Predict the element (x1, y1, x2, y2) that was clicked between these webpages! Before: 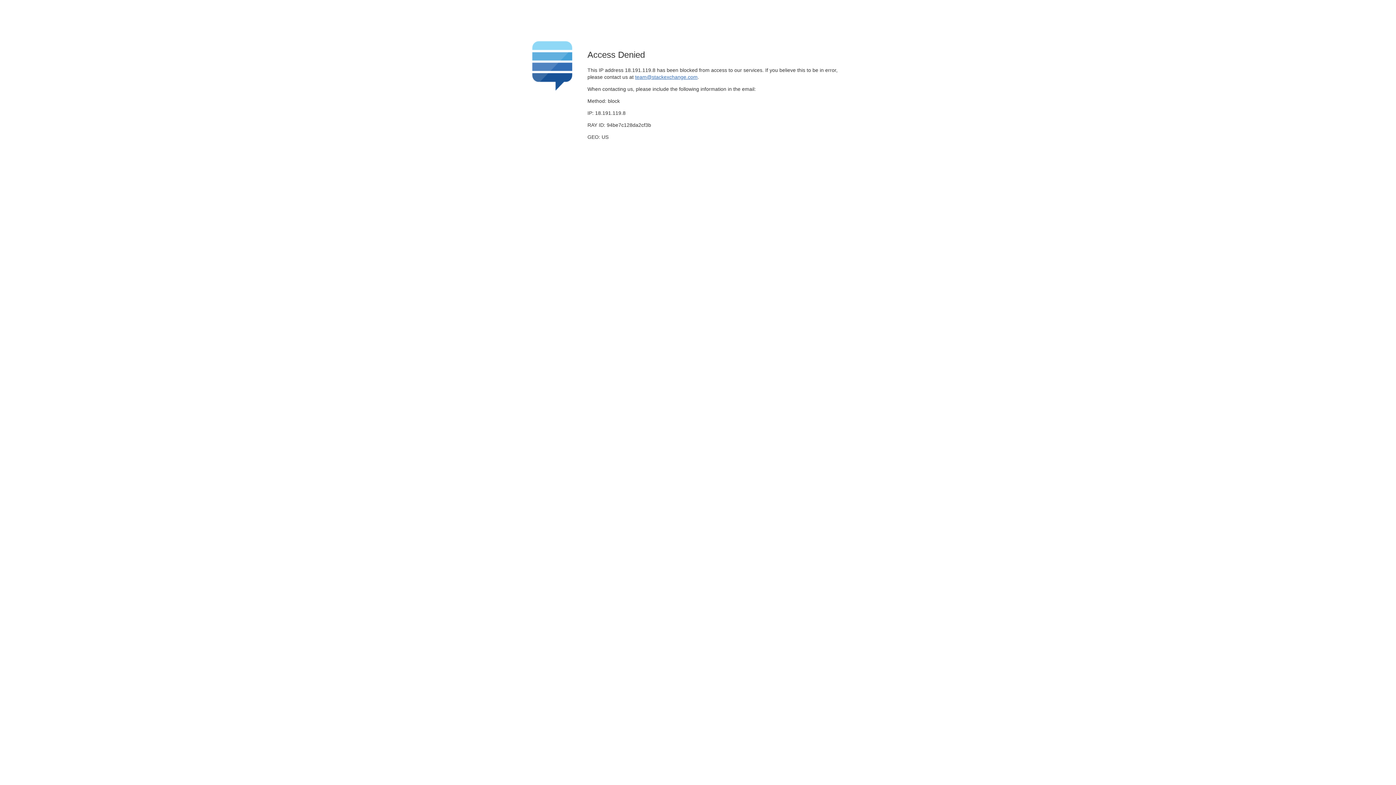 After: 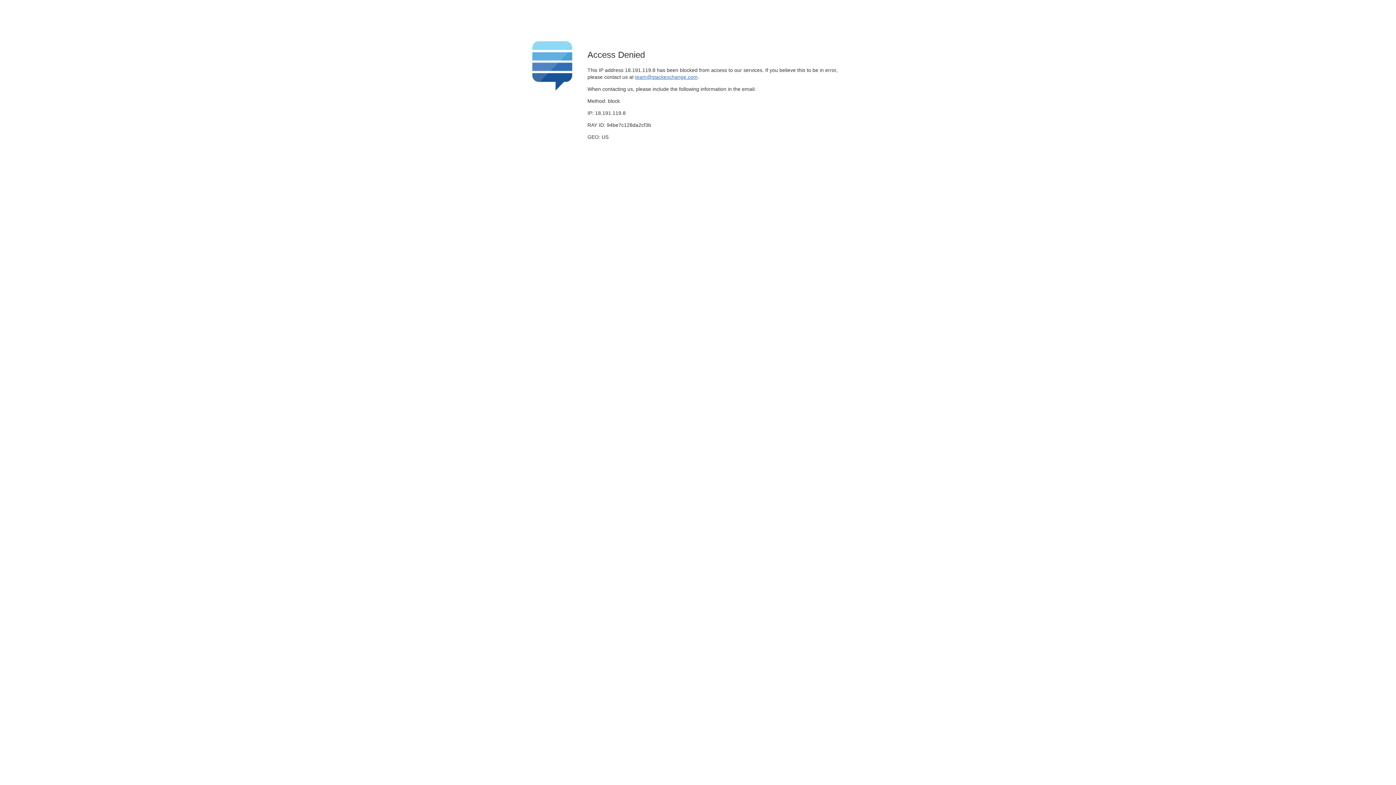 Action: bbox: (635, 74, 697, 79) label: team@stackexchange.com